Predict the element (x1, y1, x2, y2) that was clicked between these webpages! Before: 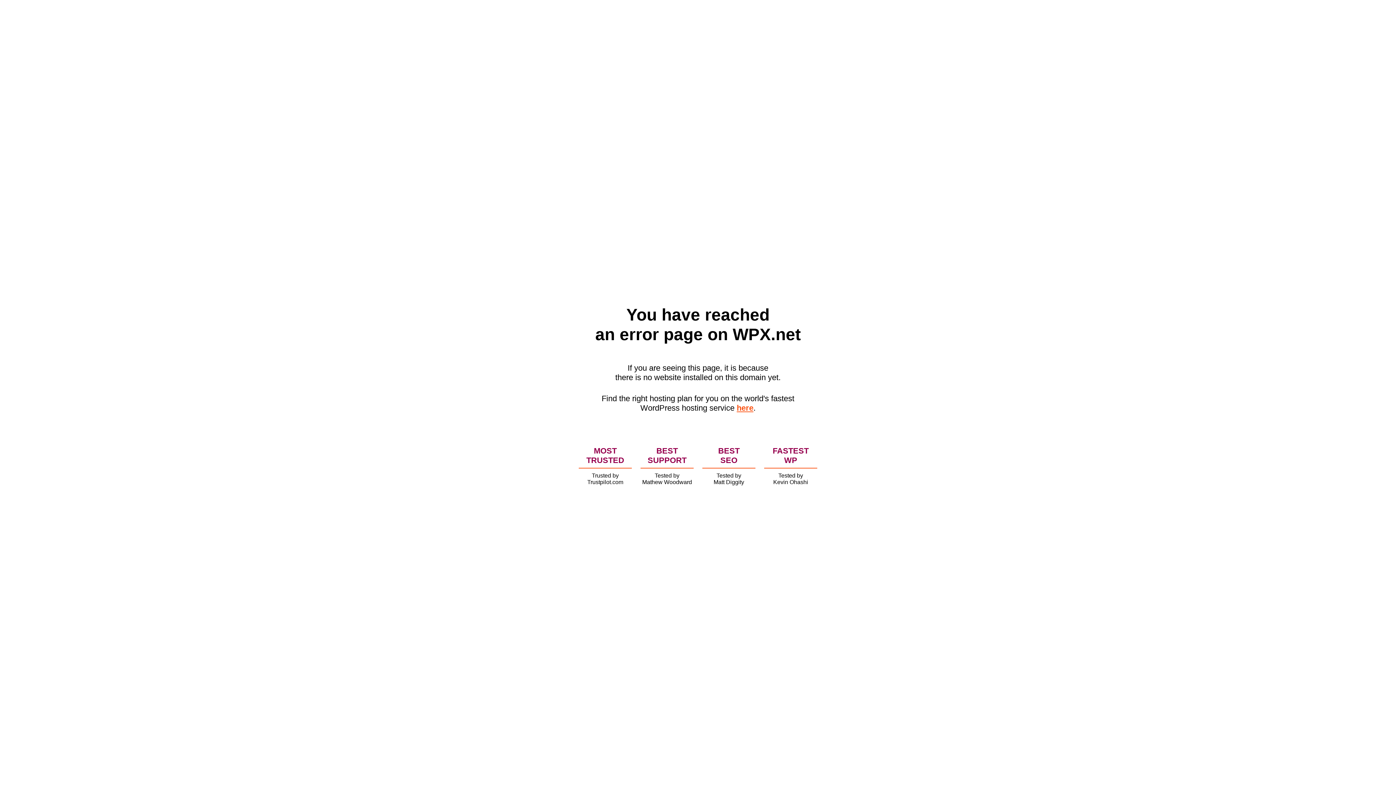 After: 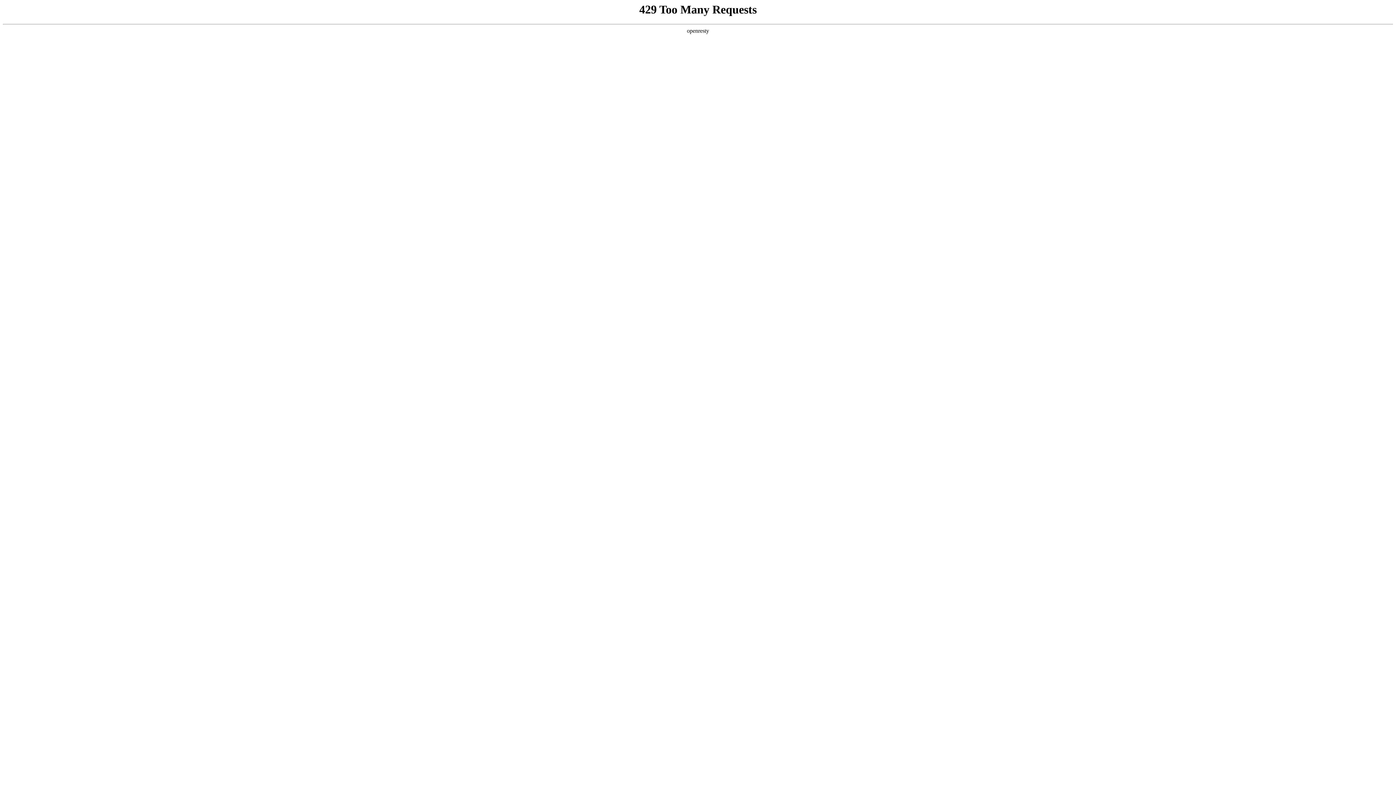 Action: label: here bbox: (736, 403, 753, 412)